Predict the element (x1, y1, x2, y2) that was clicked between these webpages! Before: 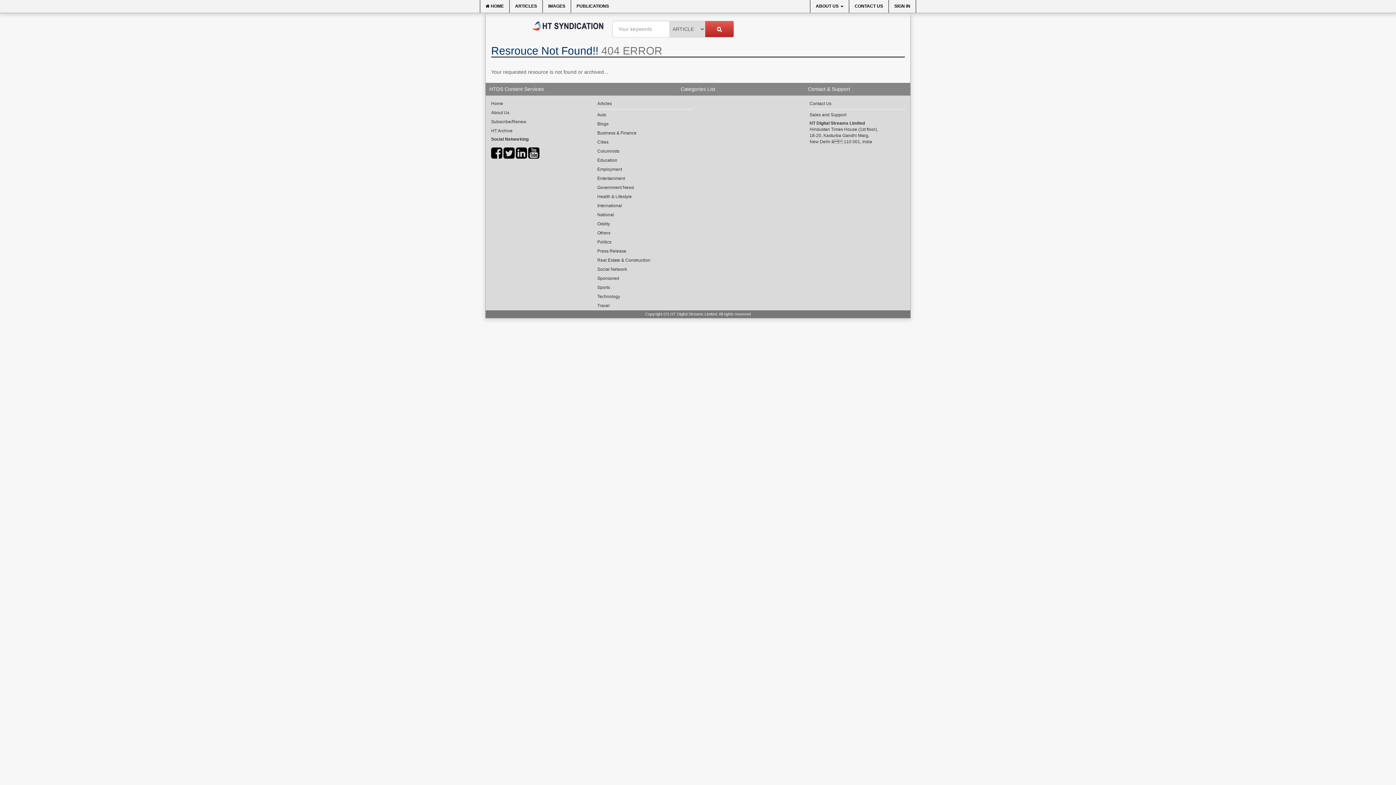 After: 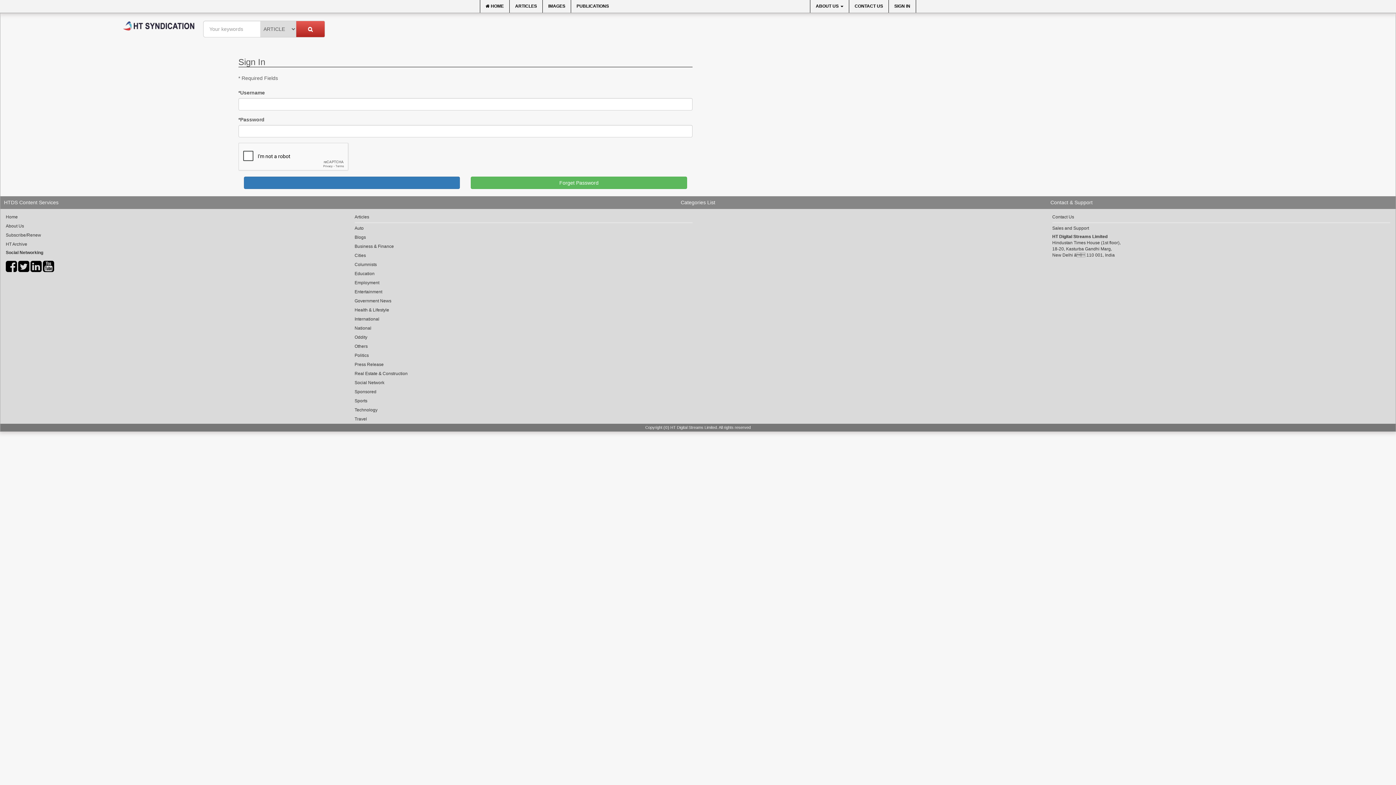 Action: bbox: (889, 0, 916, 12) label: SIGN IN